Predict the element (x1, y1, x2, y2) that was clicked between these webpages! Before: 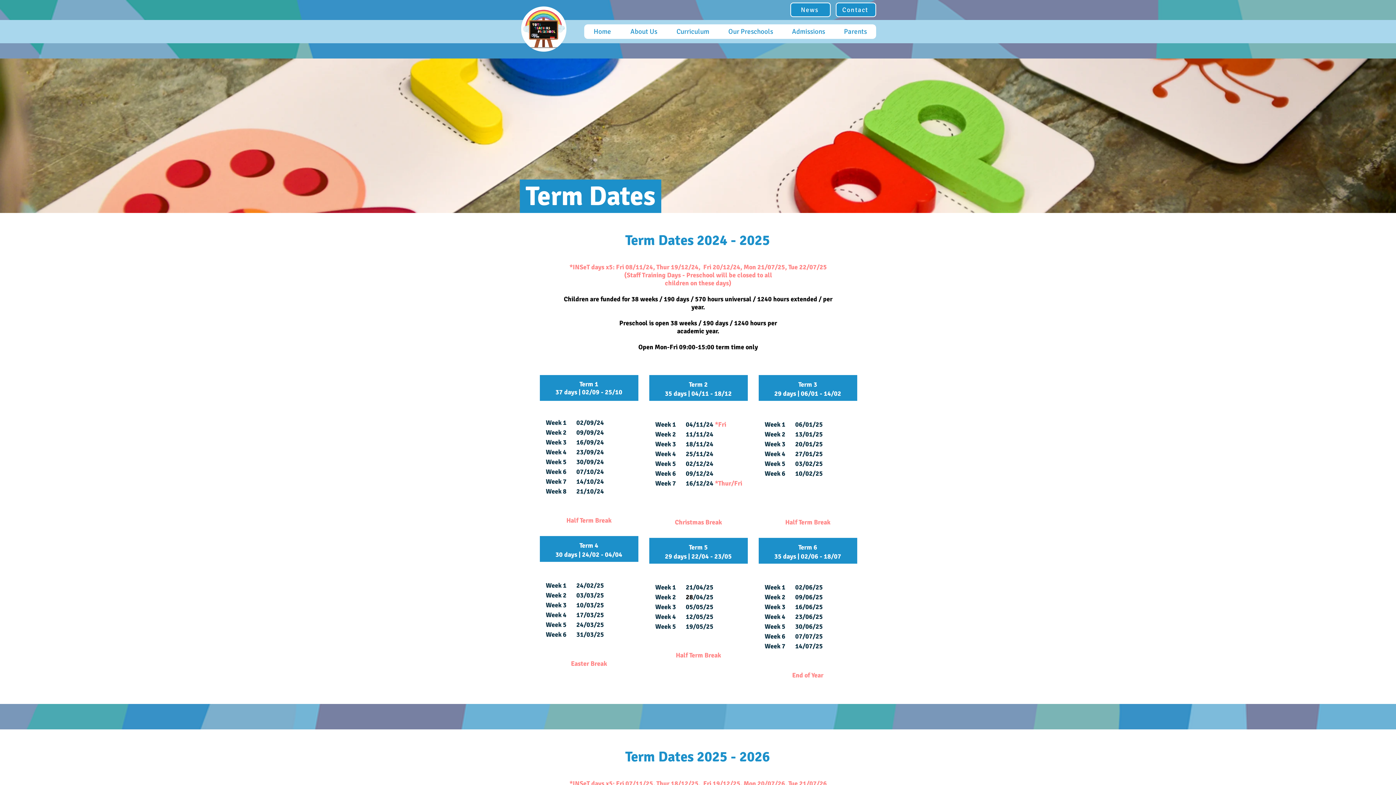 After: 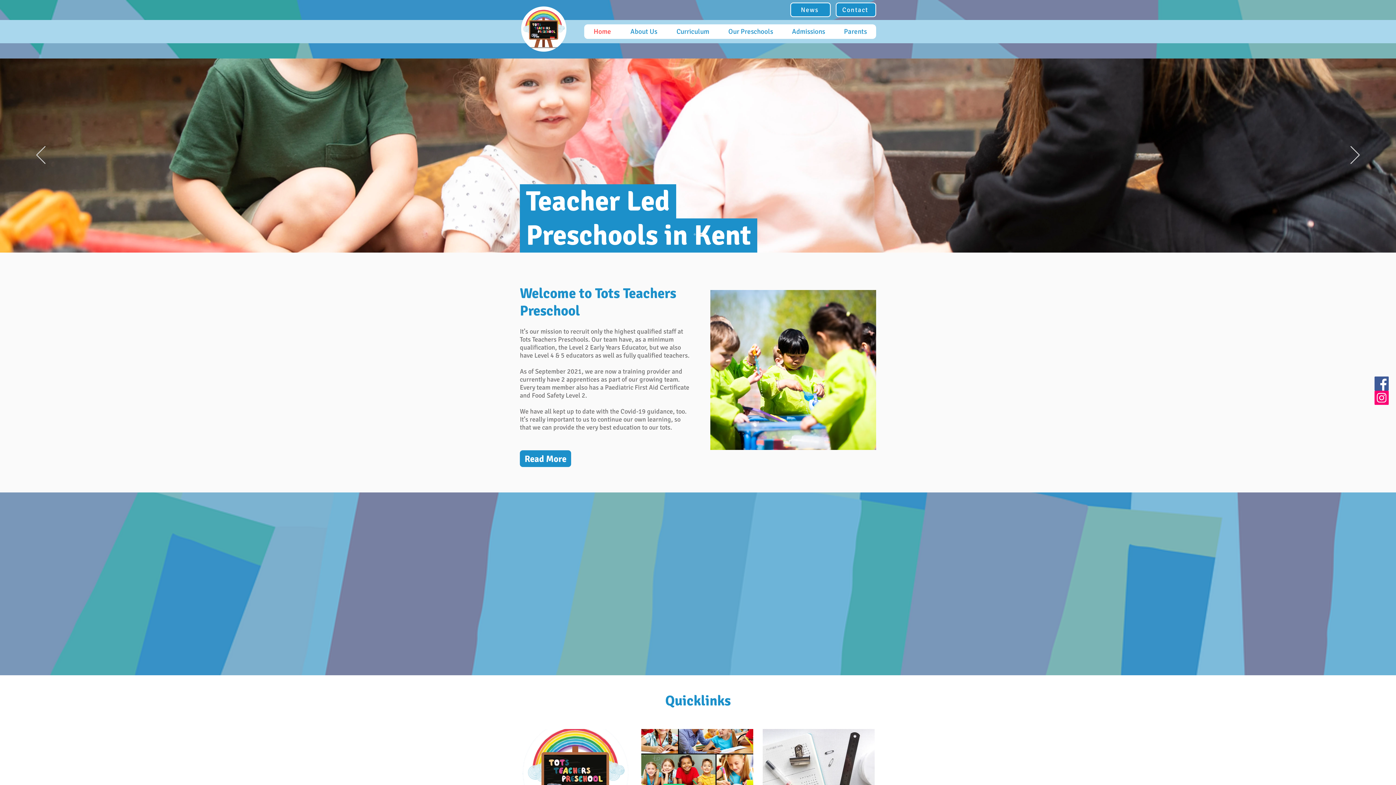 Action: bbox: (584, 24, 620, 38) label: Home